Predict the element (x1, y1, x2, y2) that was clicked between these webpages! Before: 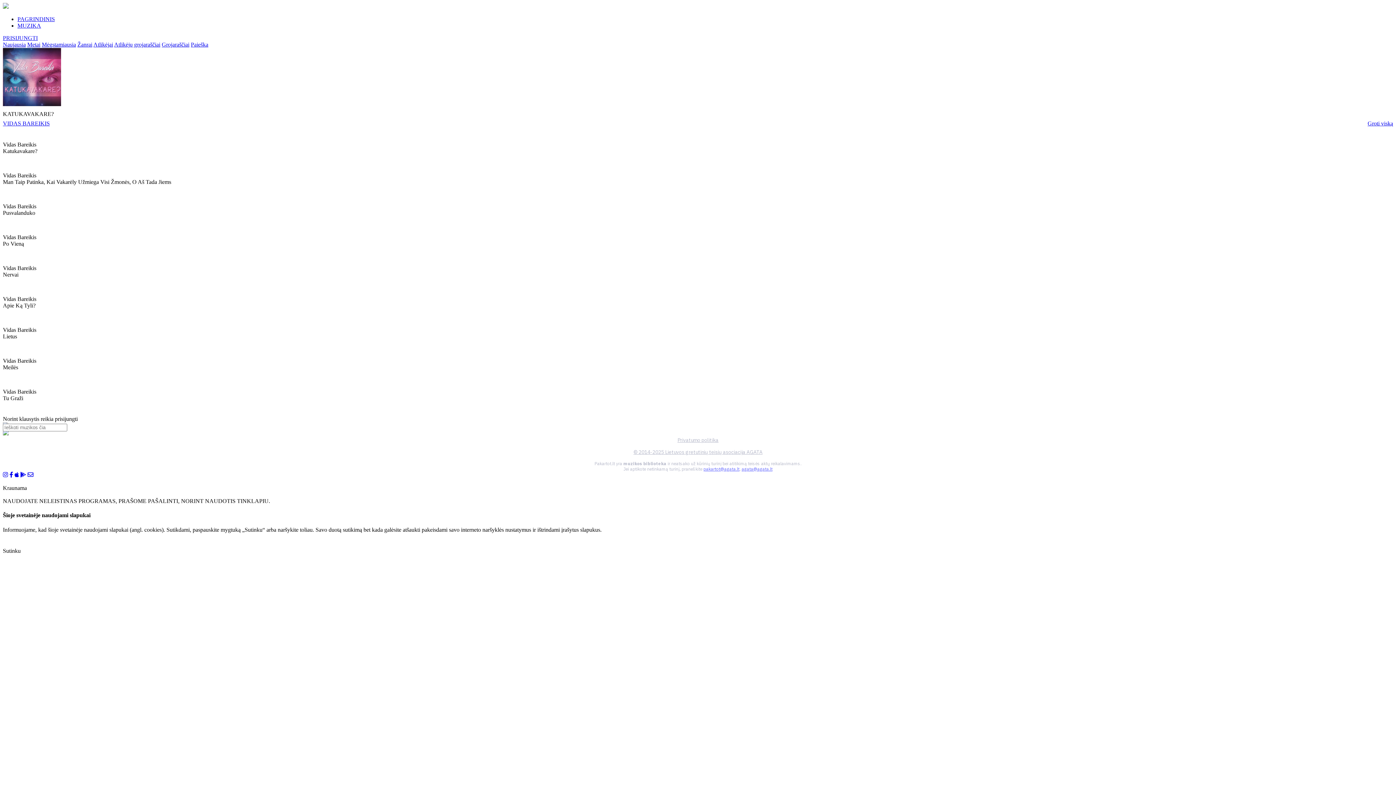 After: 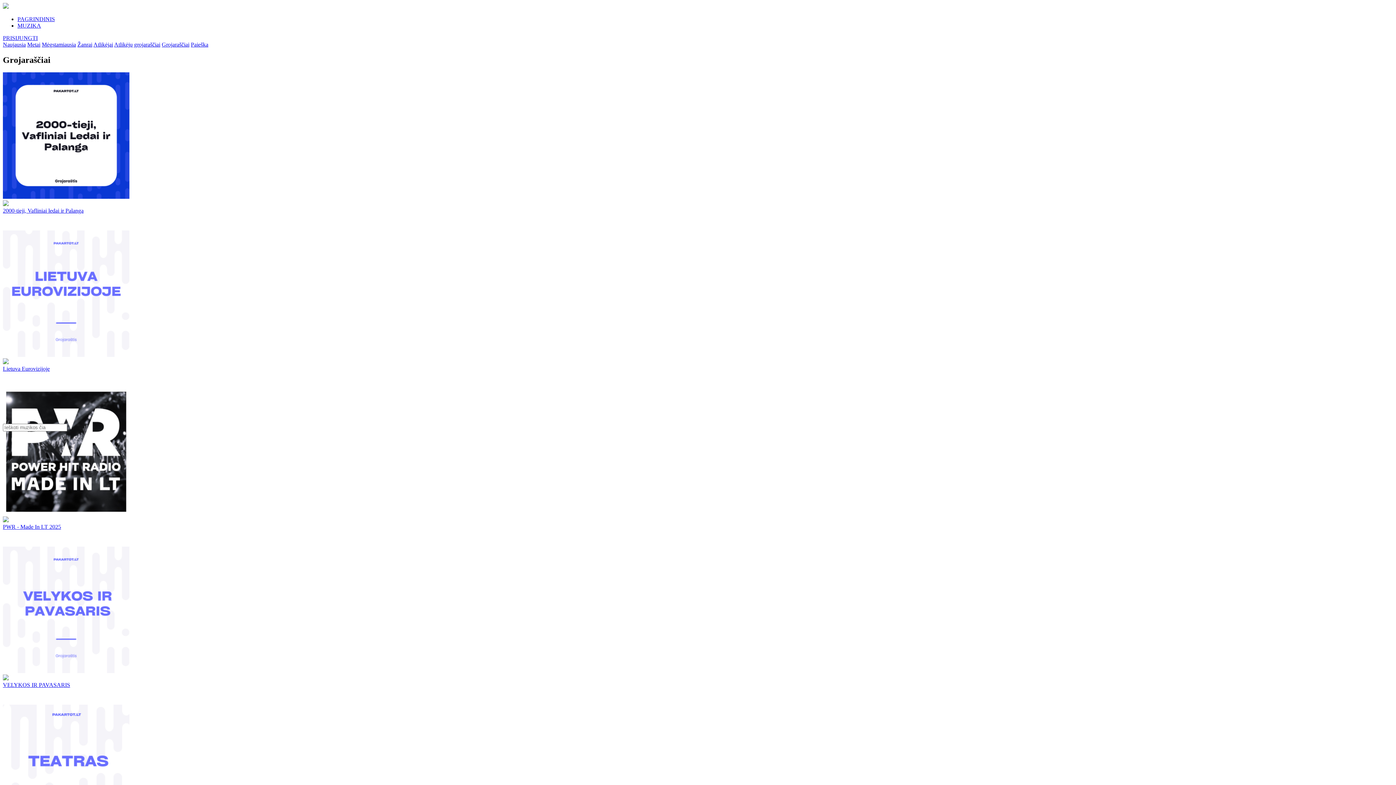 Action: label: Grojaraščiai bbox: (161, 41, 189, 47)